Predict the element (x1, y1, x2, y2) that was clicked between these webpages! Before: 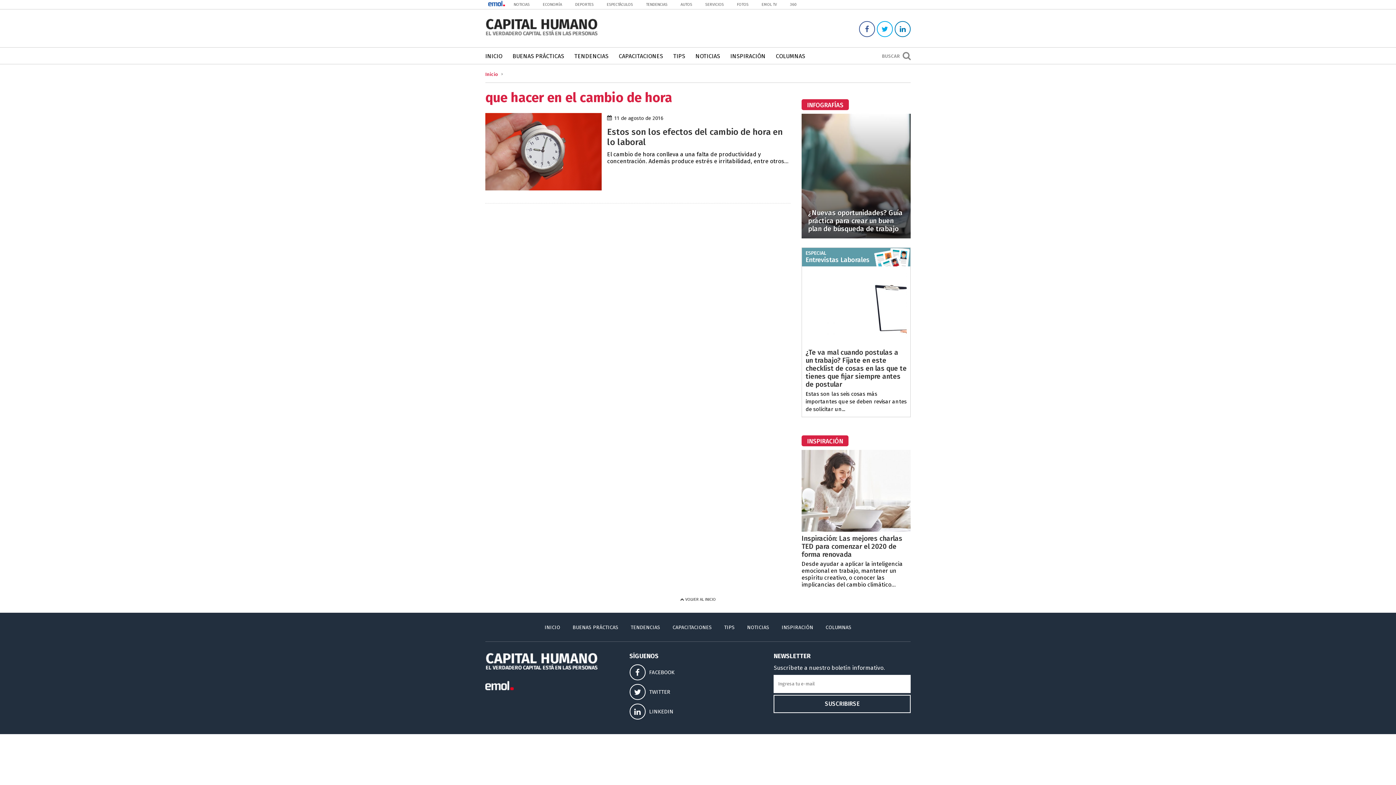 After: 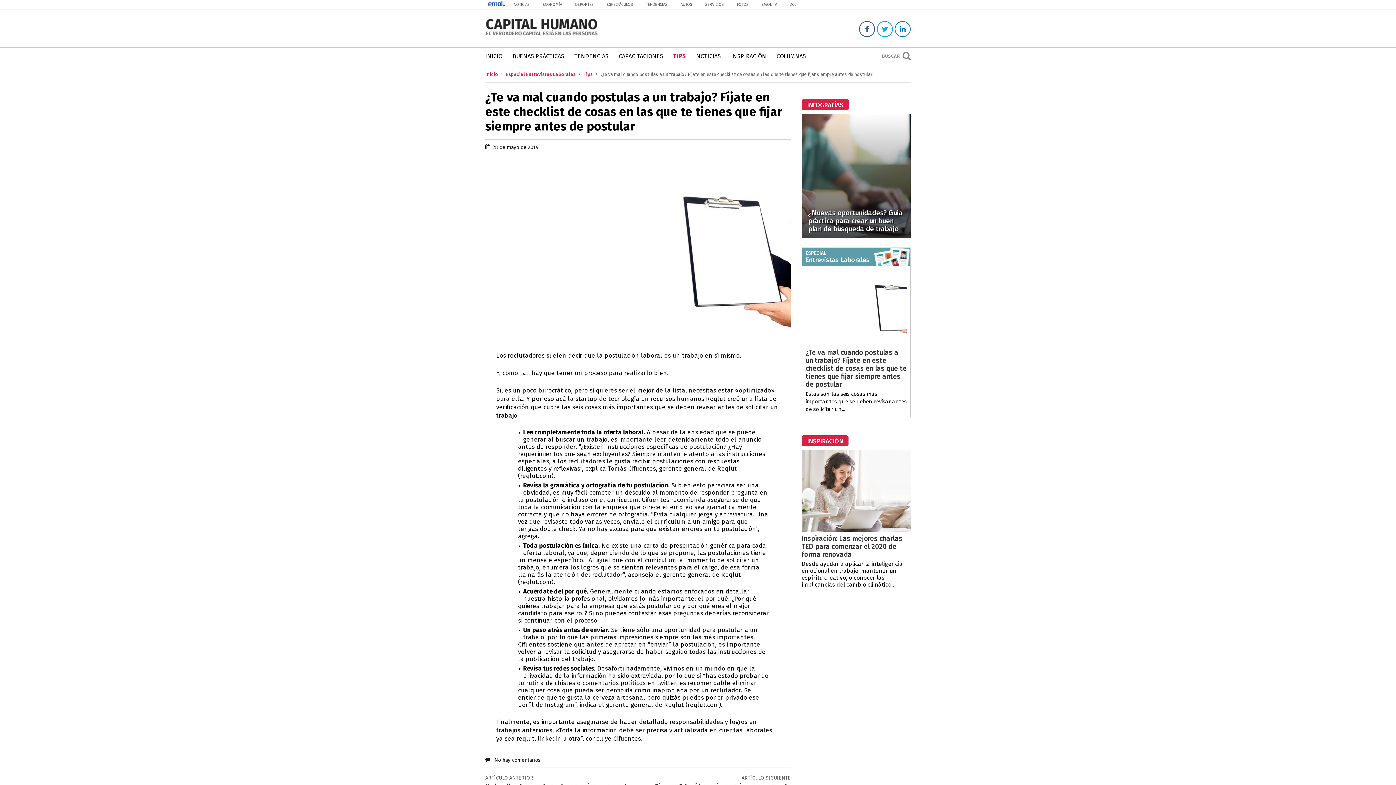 Action: bbox: (805, 340, 906, 347)